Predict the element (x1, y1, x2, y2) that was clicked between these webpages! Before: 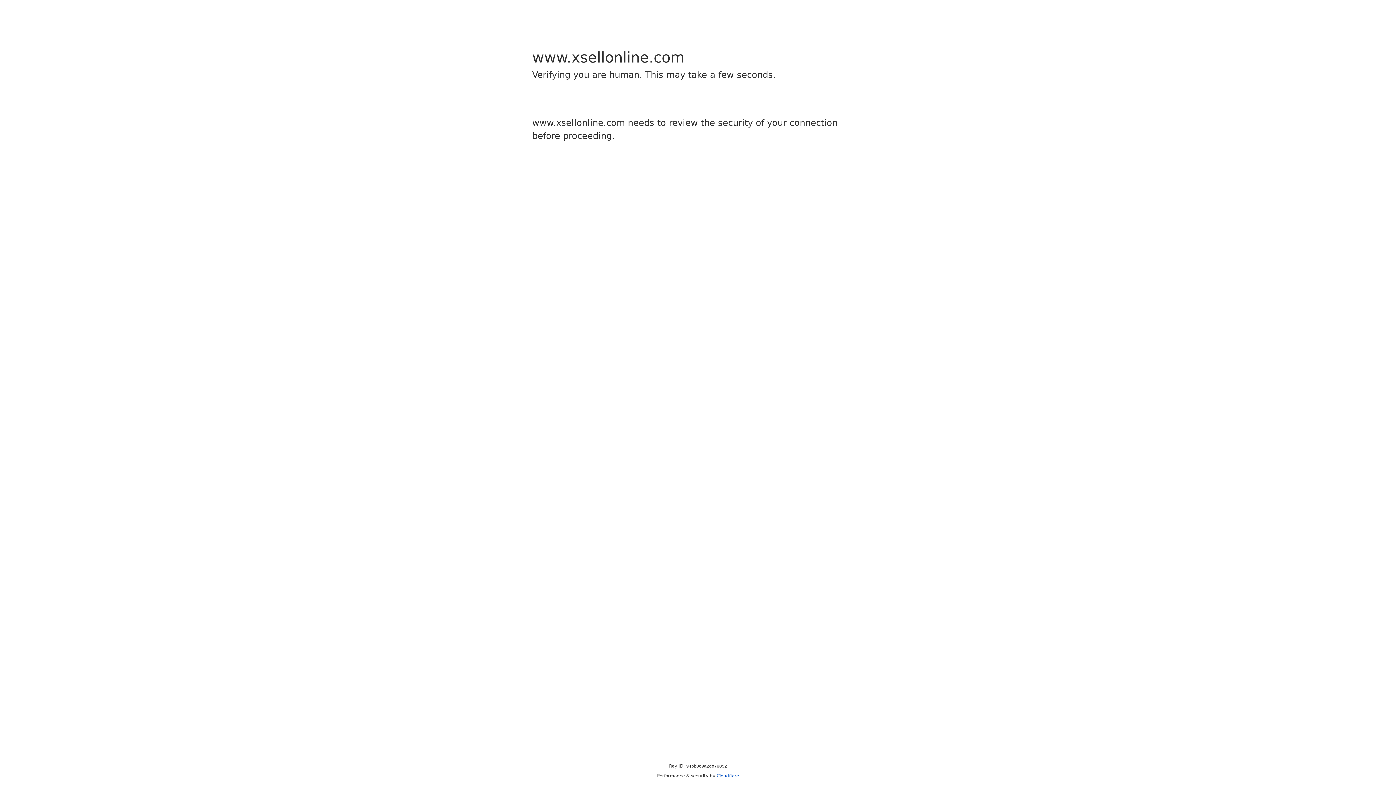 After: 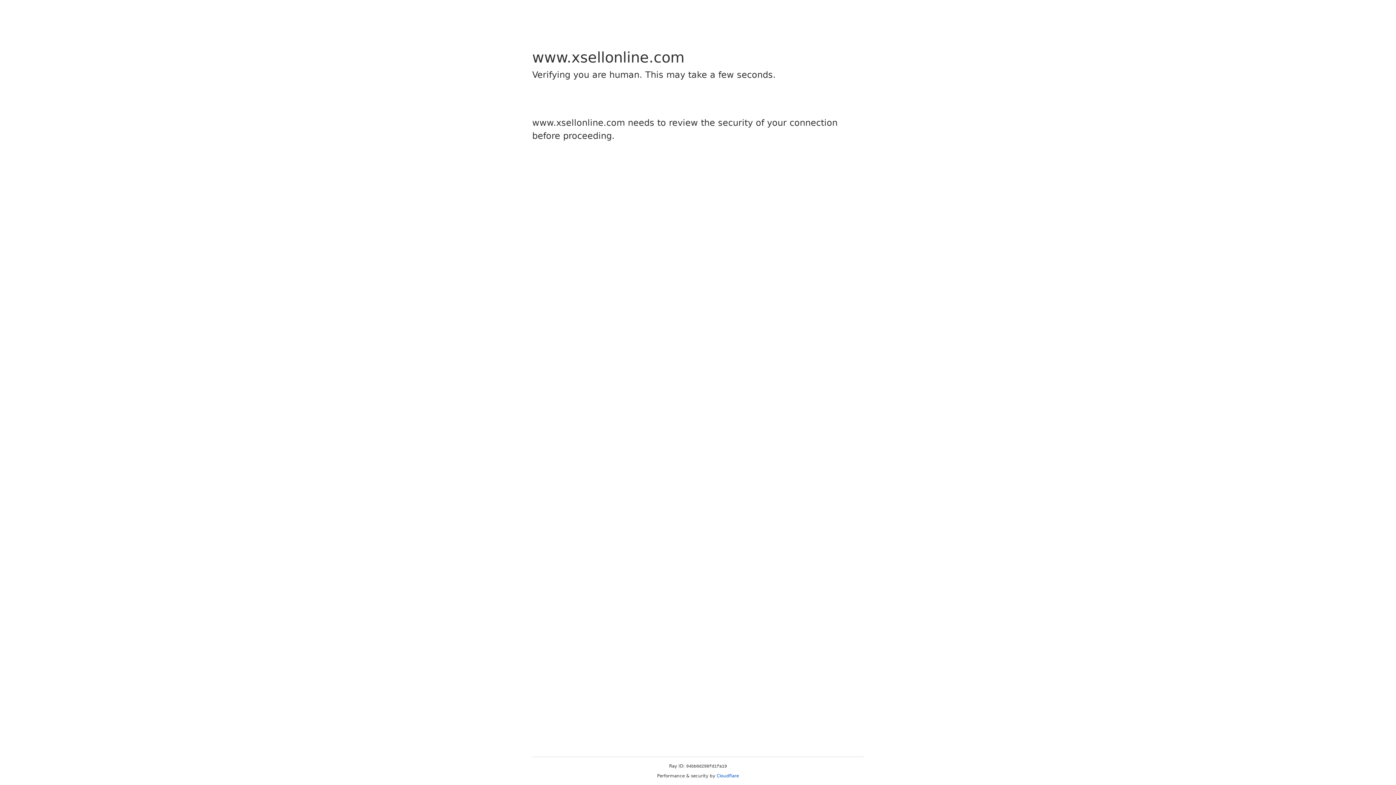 Action: label: Cloudflare bbox: (716, 773, 739, 778)